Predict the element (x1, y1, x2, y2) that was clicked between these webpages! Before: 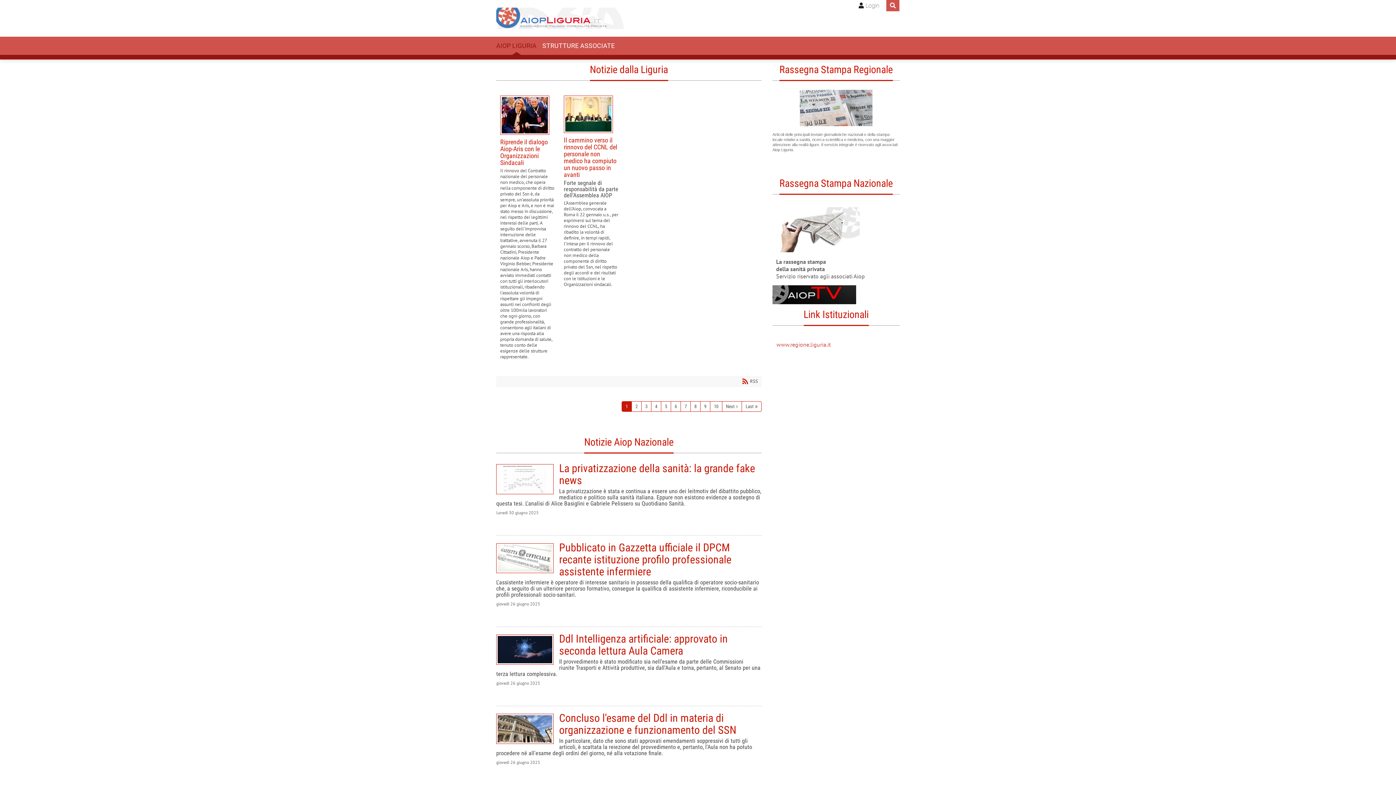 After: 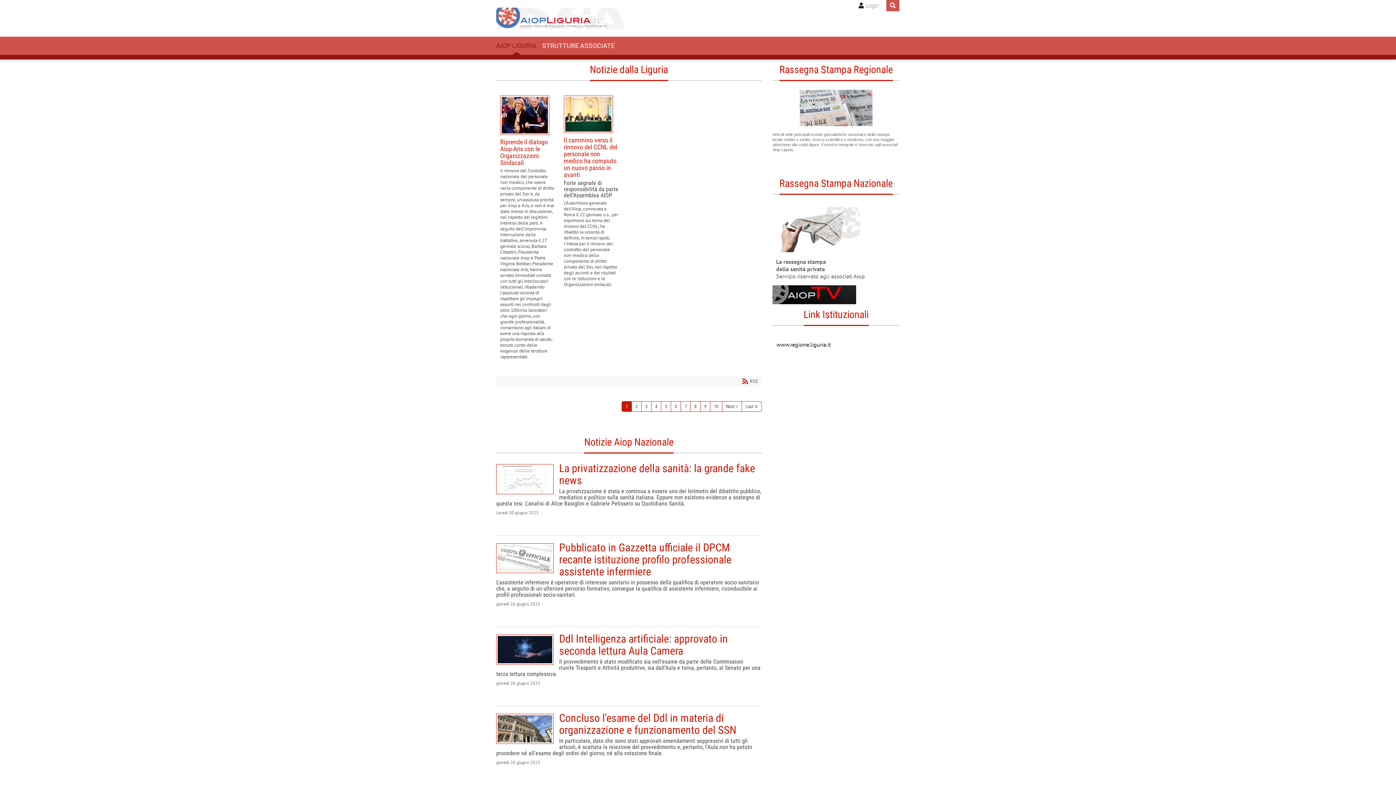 Action: label: www.regione.liguria.it bbox: (776, 341, 830, 348)